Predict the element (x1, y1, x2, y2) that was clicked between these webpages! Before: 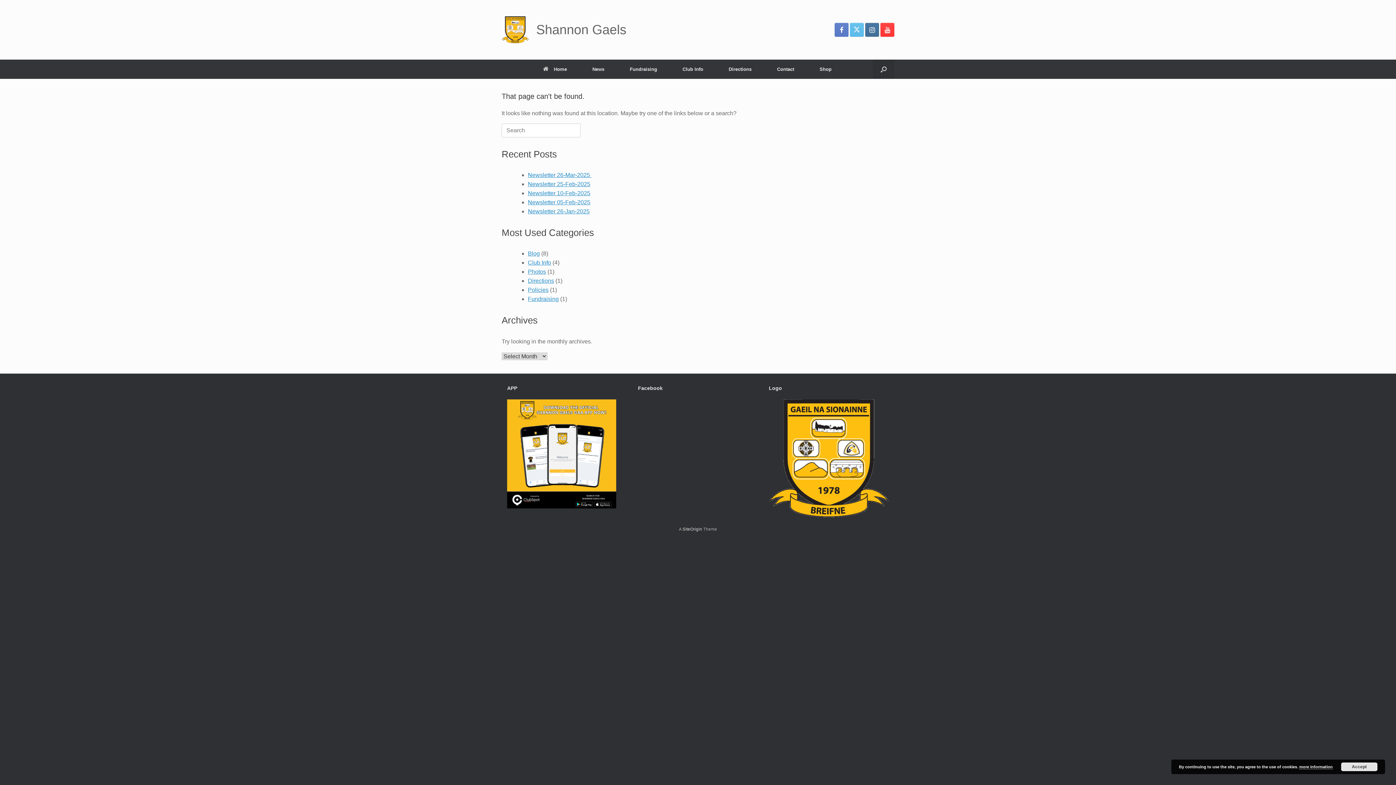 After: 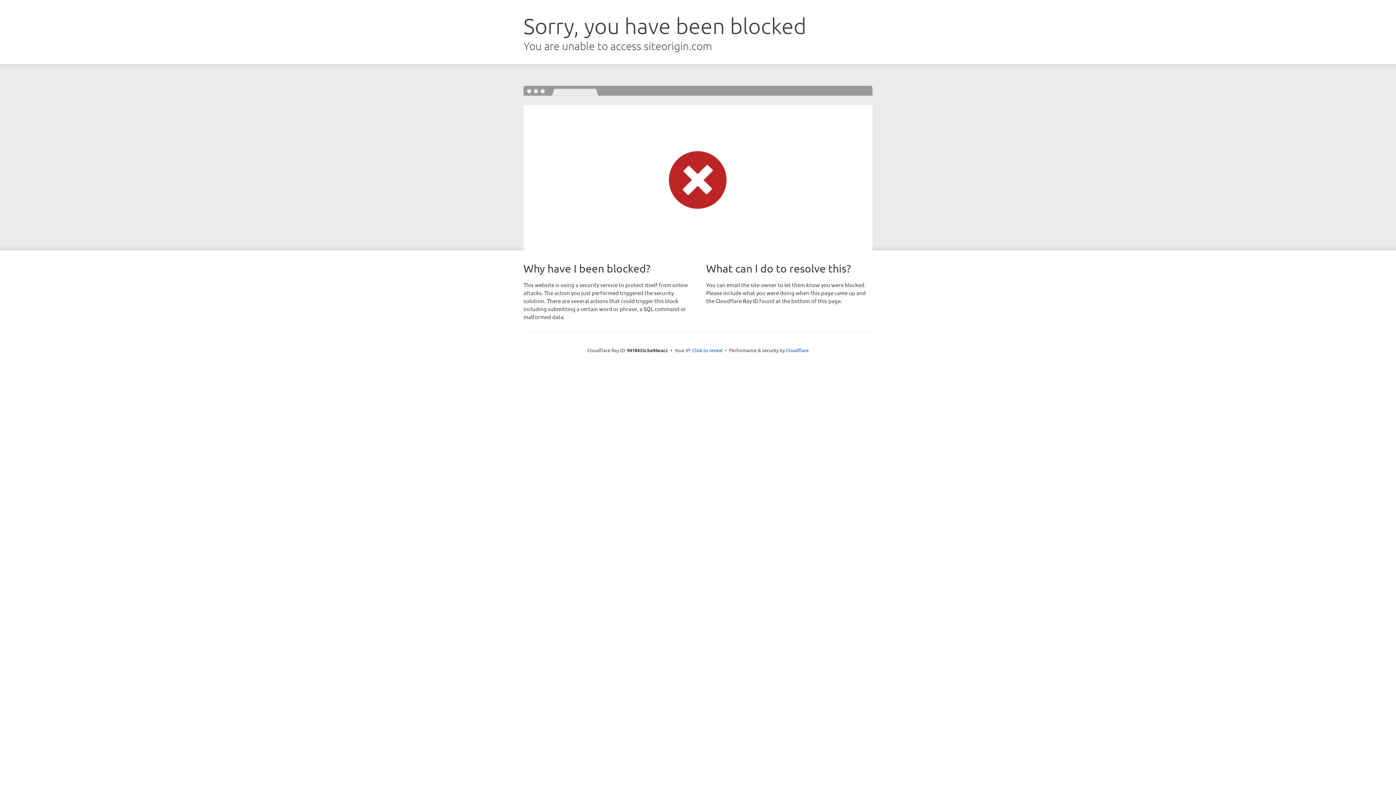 Action: label: SiteOrigin bbox: (682, 527, 702, 531)